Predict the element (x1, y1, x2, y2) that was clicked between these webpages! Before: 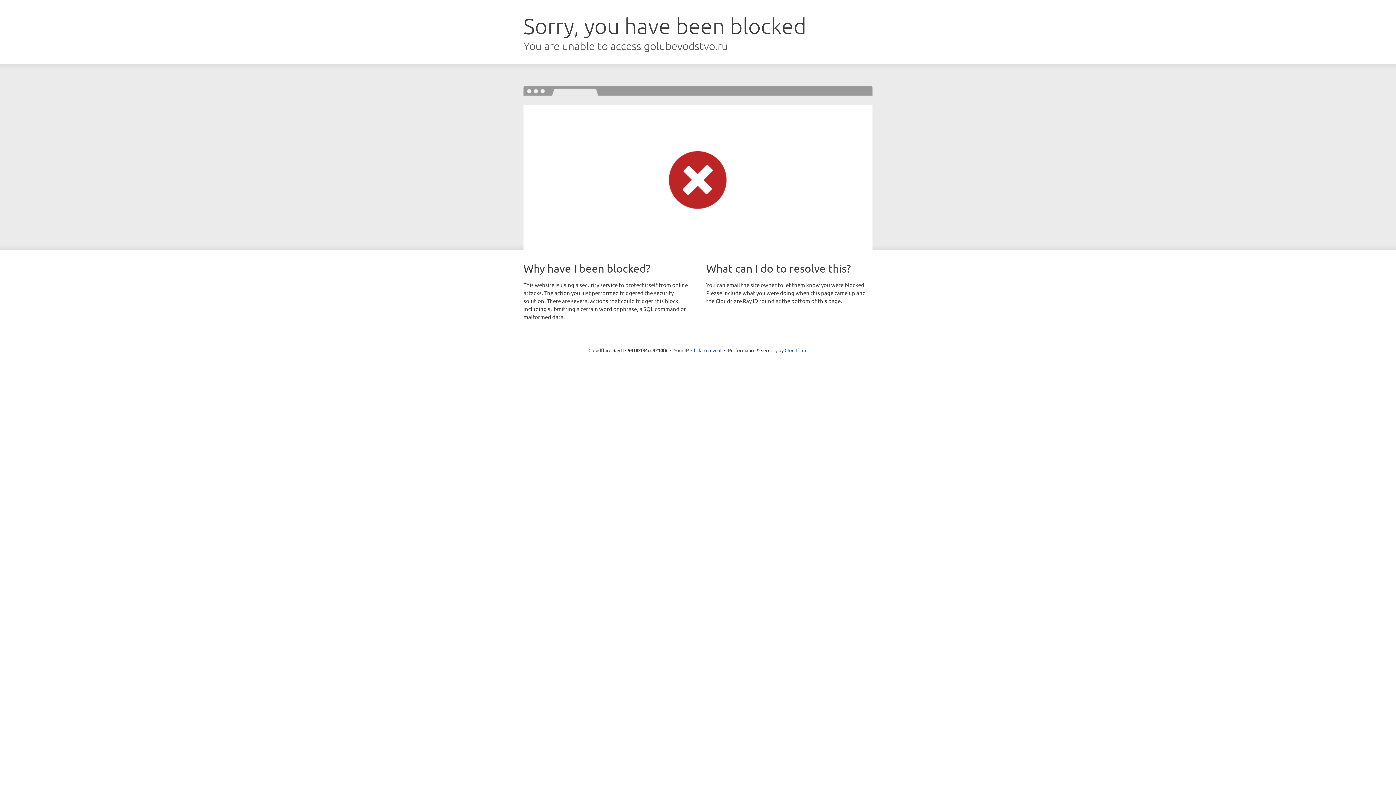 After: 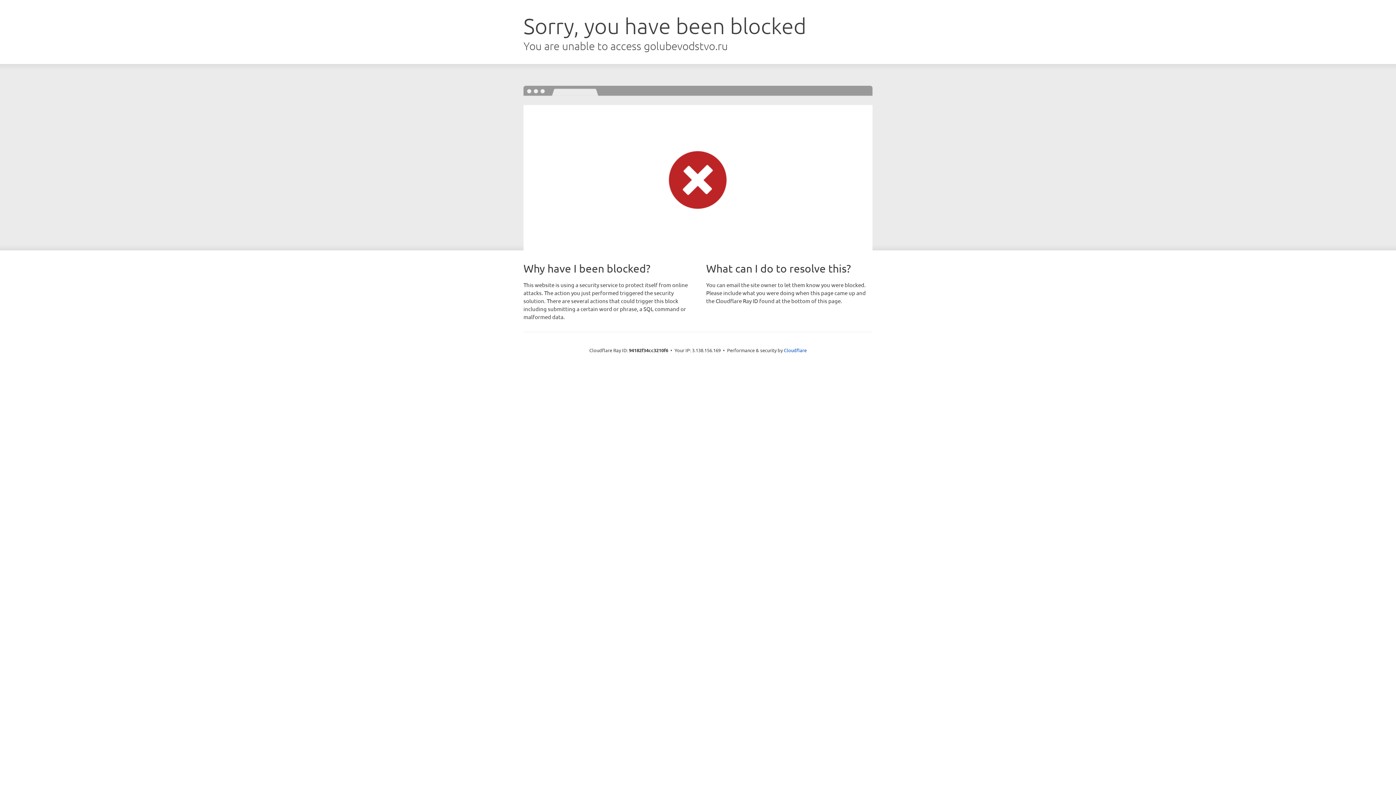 Action: bbox: (691, 346, 721, 353) label: Click to reveal